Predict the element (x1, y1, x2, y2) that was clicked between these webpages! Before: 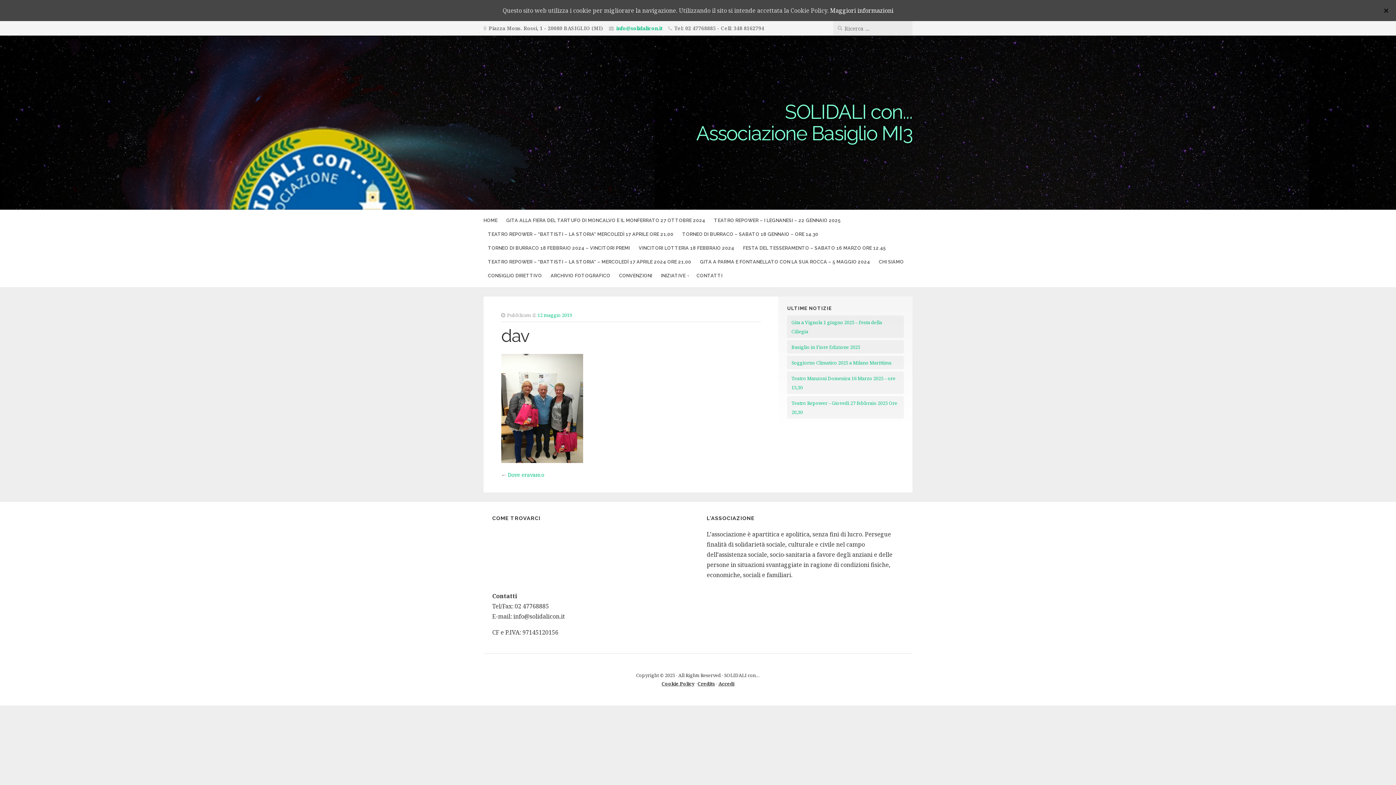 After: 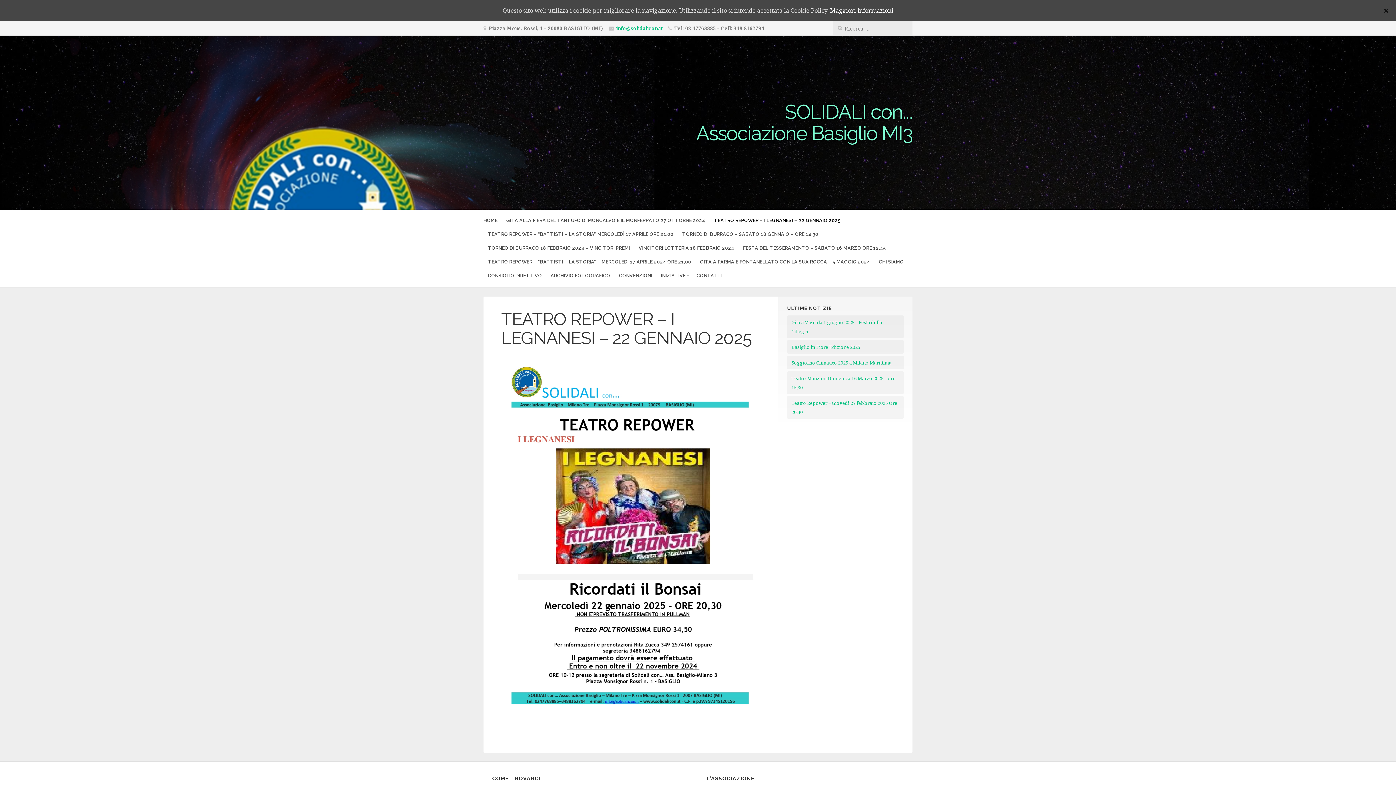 Action: bbox: (714, 216, 840, 225) label: TEATRO REPOWER – I LEGNANESI – 22 GENNAIO 2025